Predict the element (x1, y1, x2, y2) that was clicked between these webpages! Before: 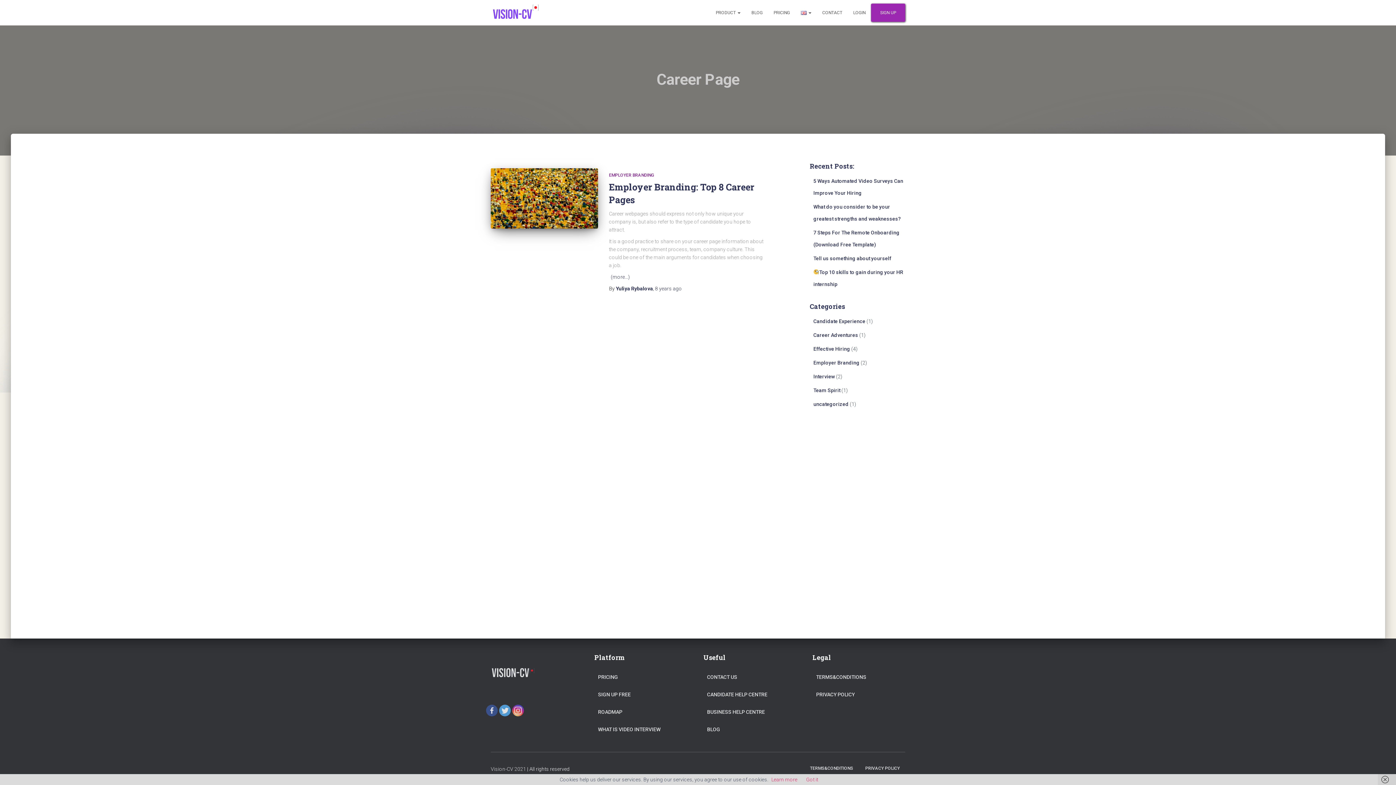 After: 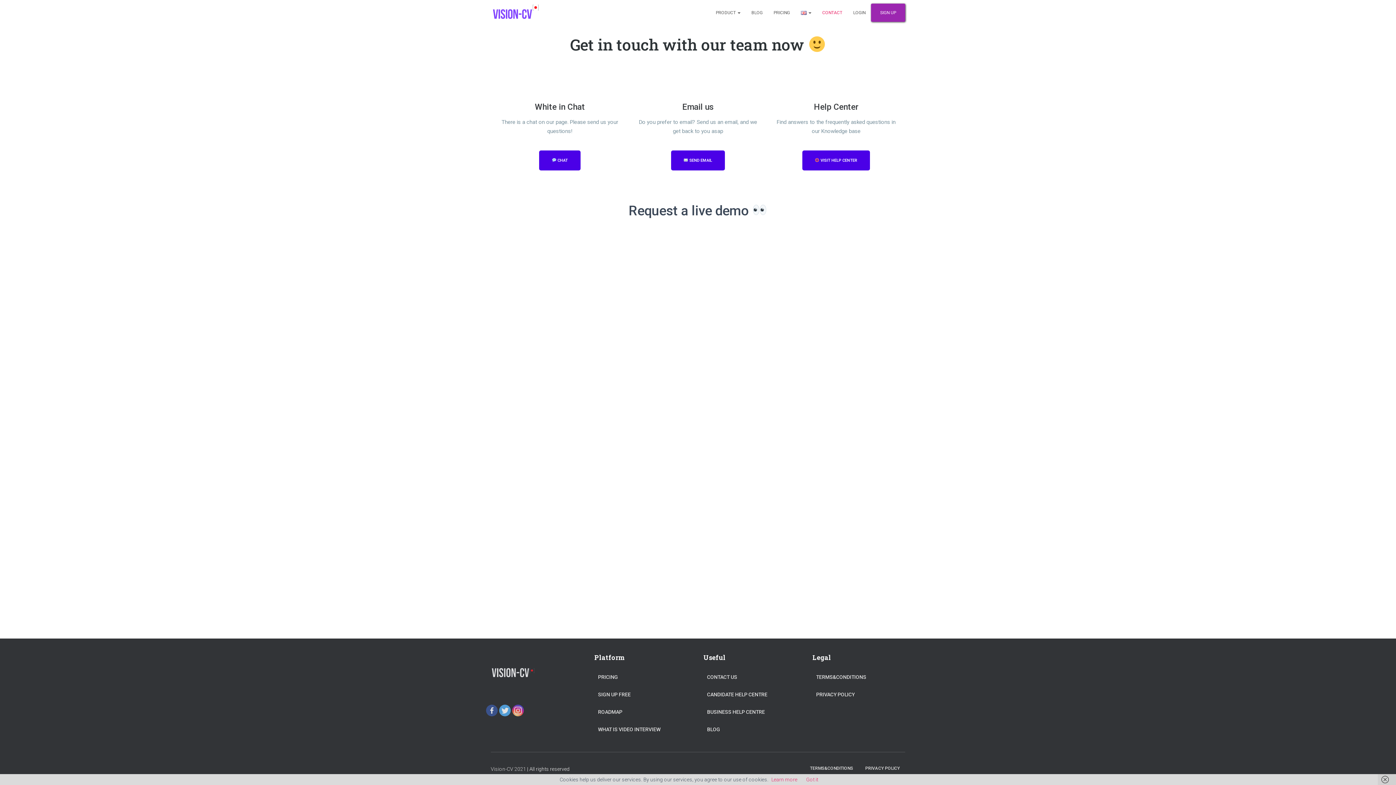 Action: label: CONTACT US bbox: (707, 669, 737, 685)